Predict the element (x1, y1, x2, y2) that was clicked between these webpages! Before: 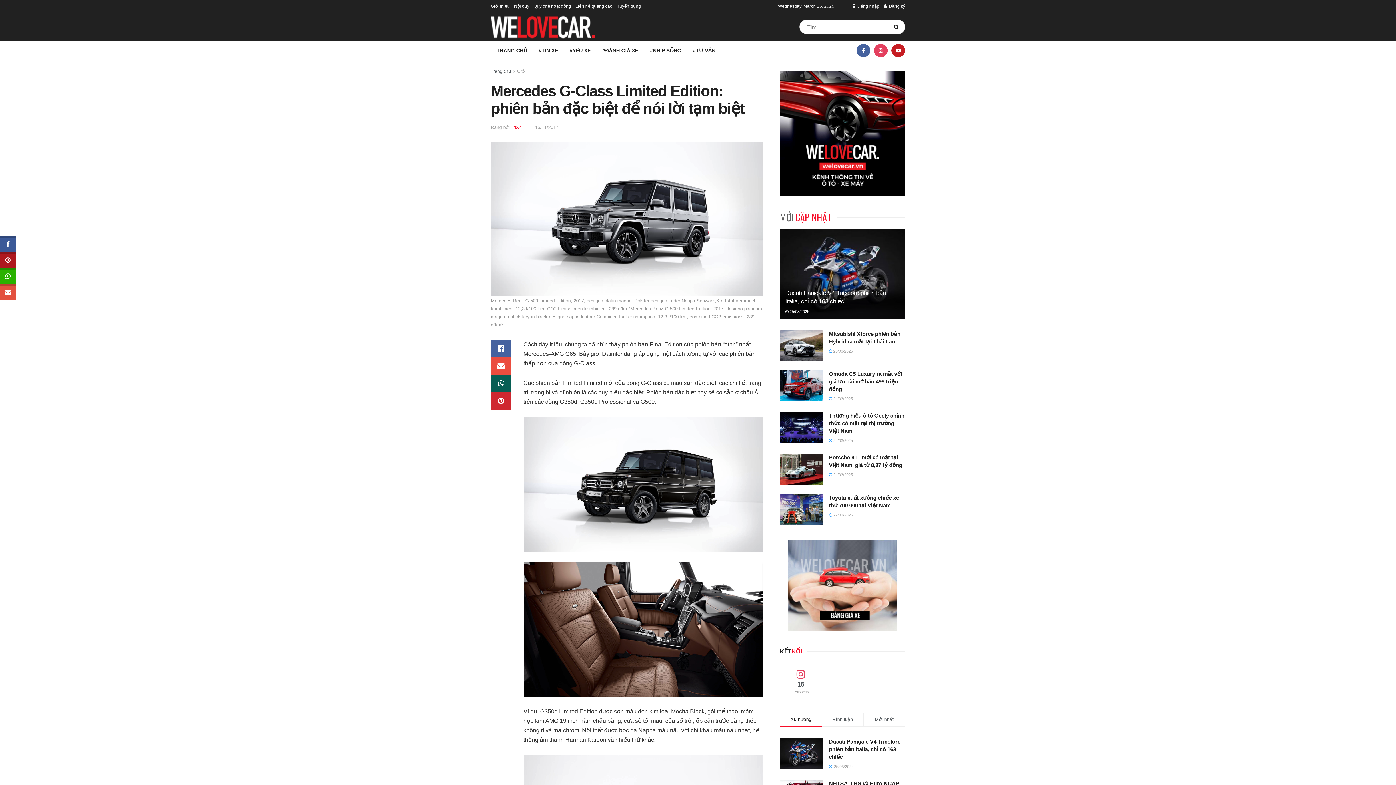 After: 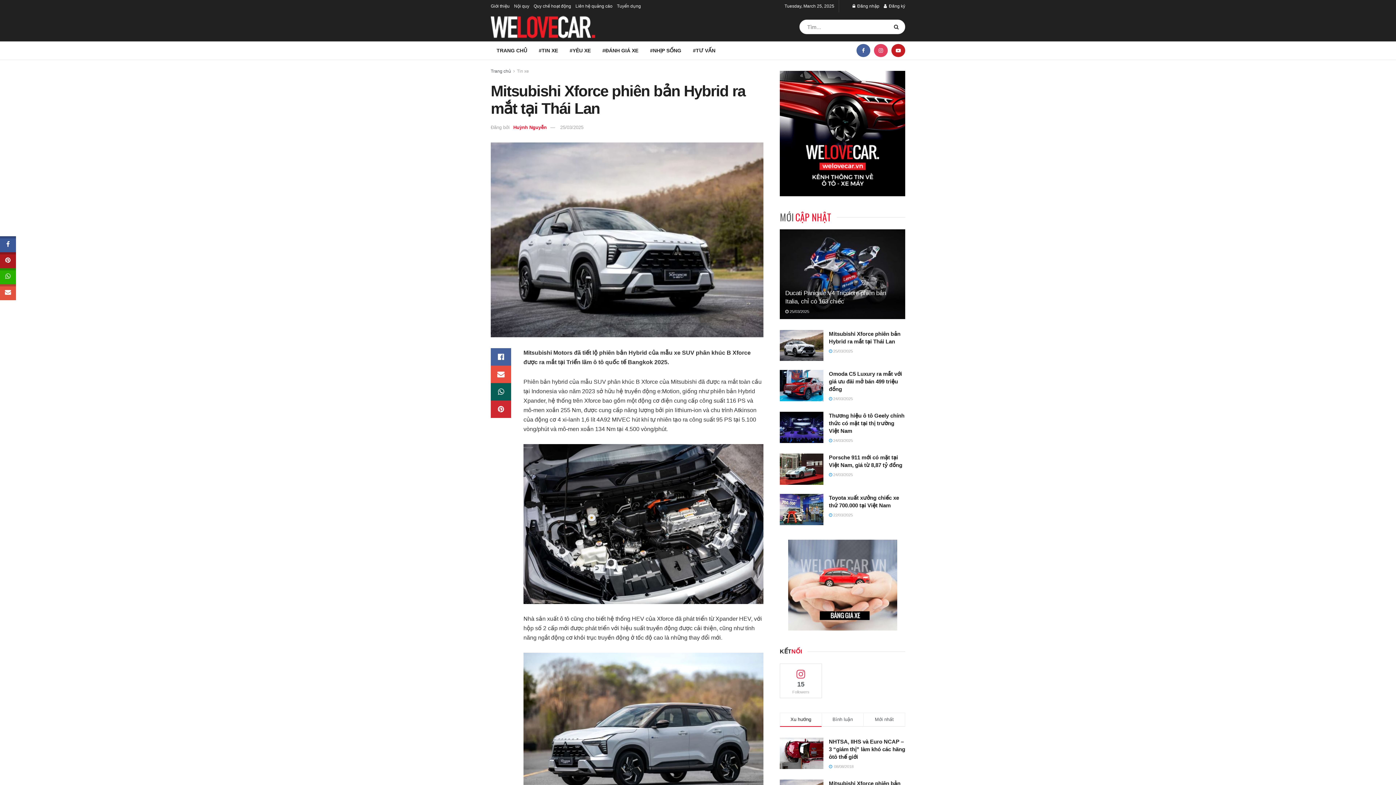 Action: label:  25/03/2025 bbox: (829, 348, 853, 353)